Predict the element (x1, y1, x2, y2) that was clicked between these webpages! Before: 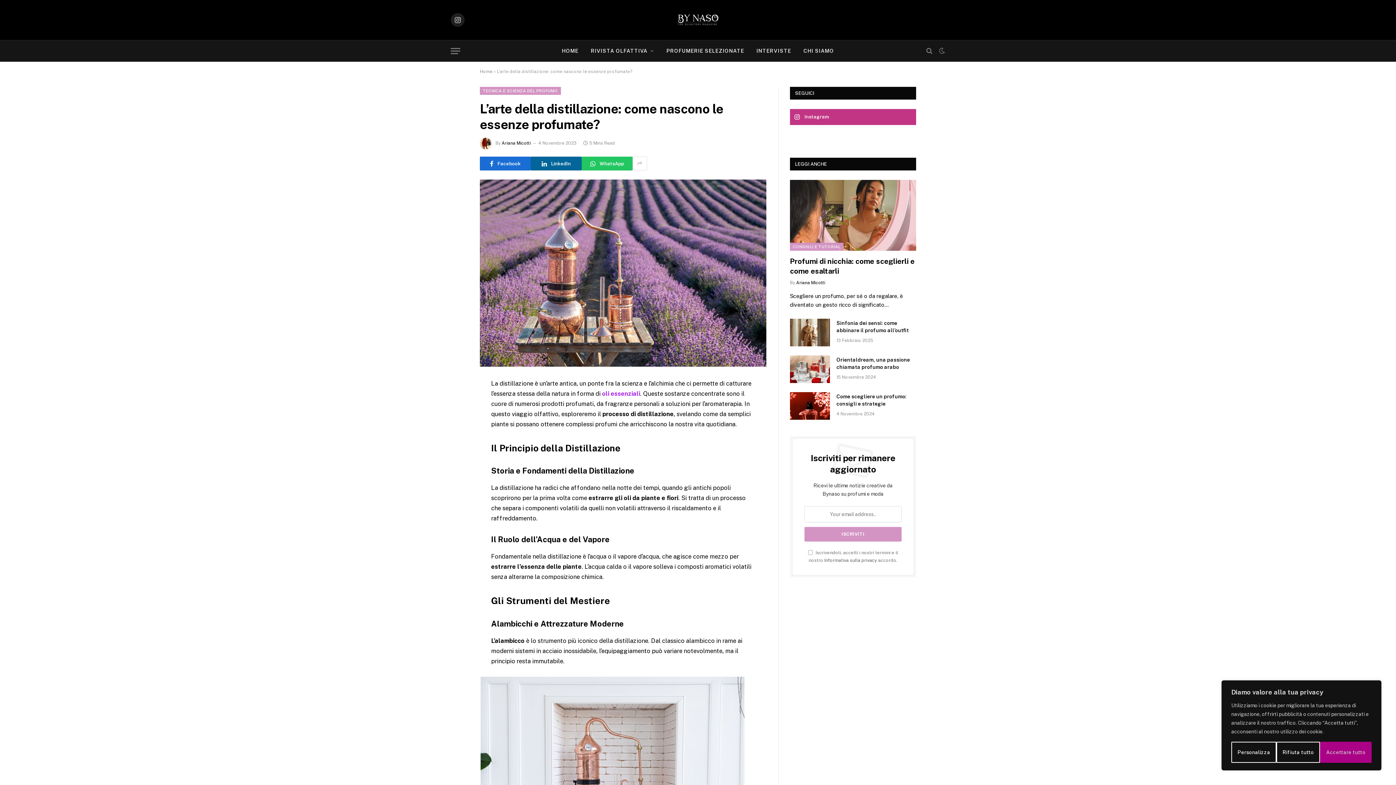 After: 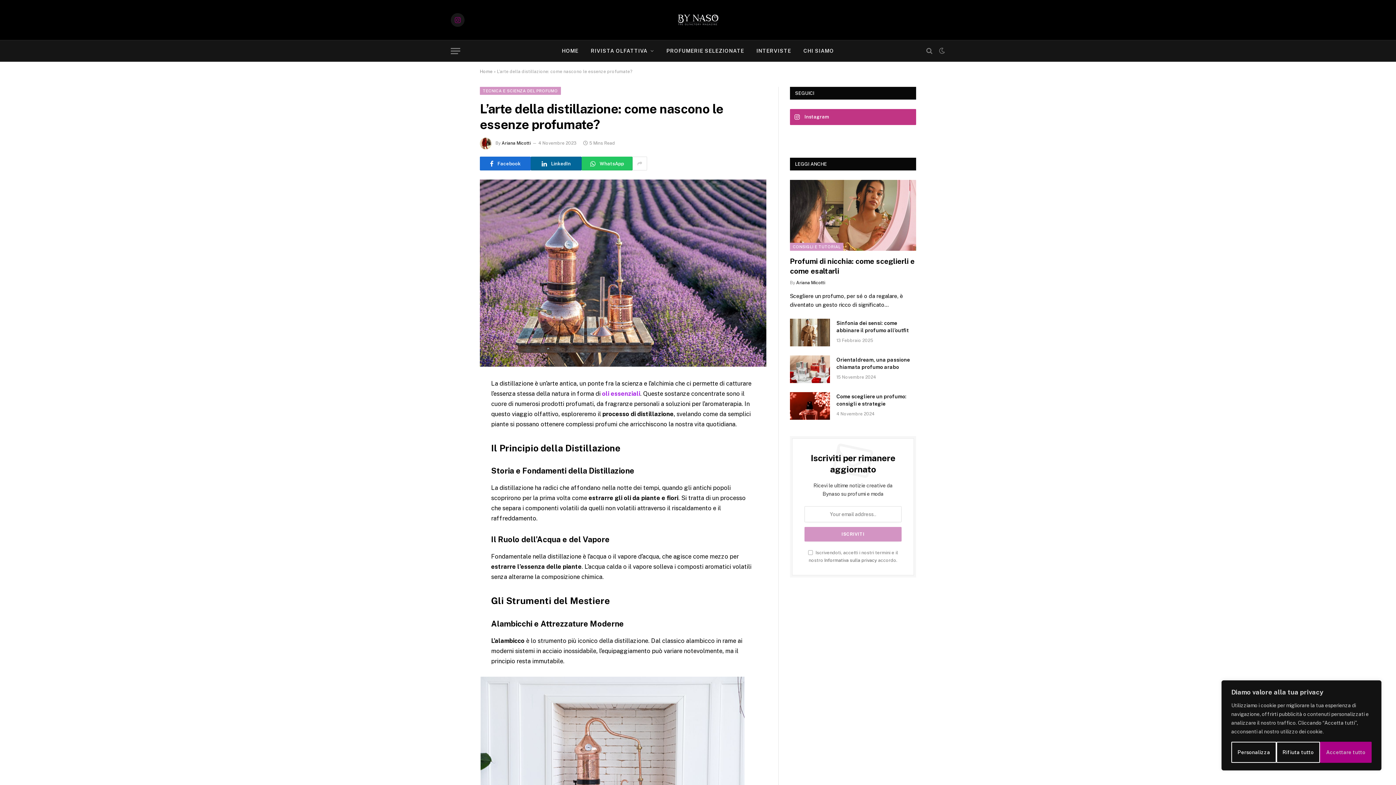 Action: label: Instagram bbox: (450, 13, 464, 26)